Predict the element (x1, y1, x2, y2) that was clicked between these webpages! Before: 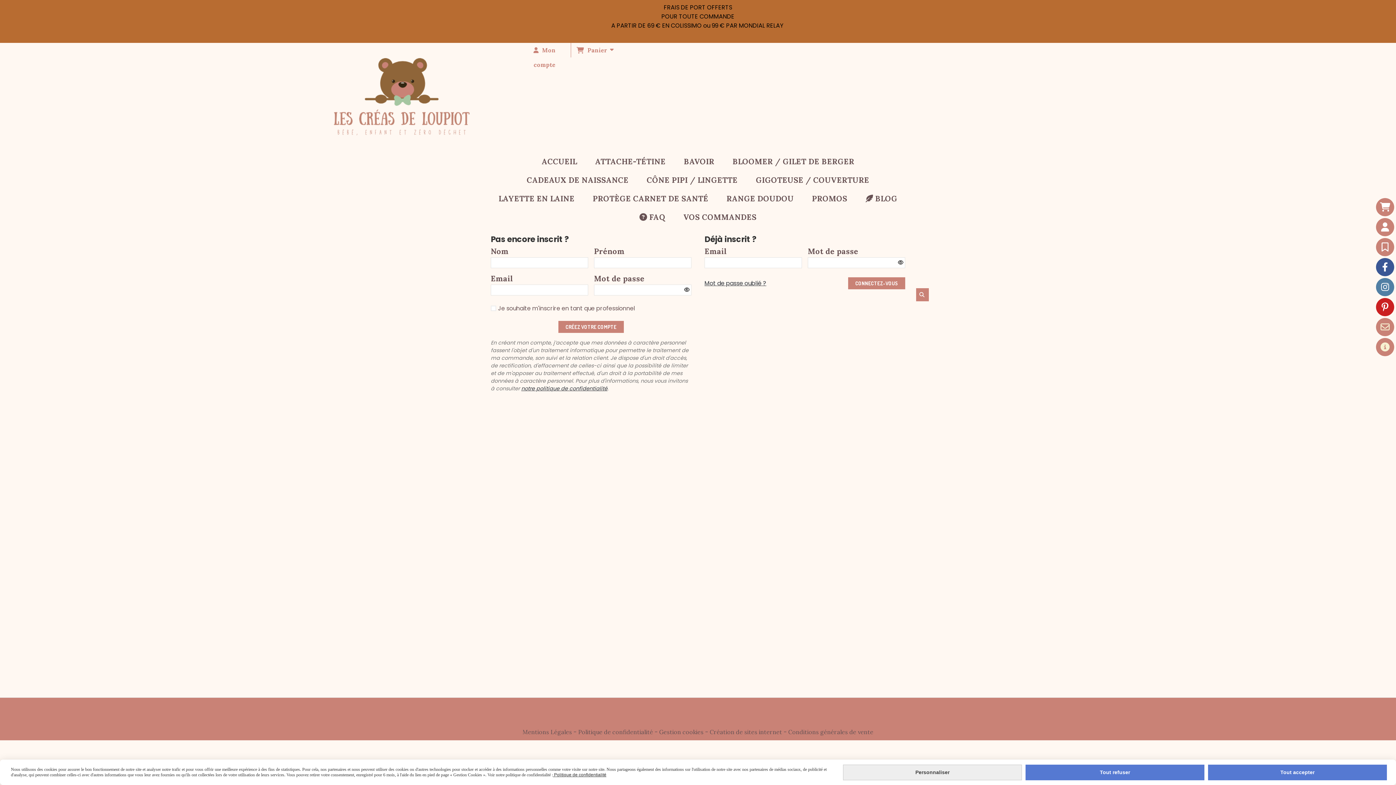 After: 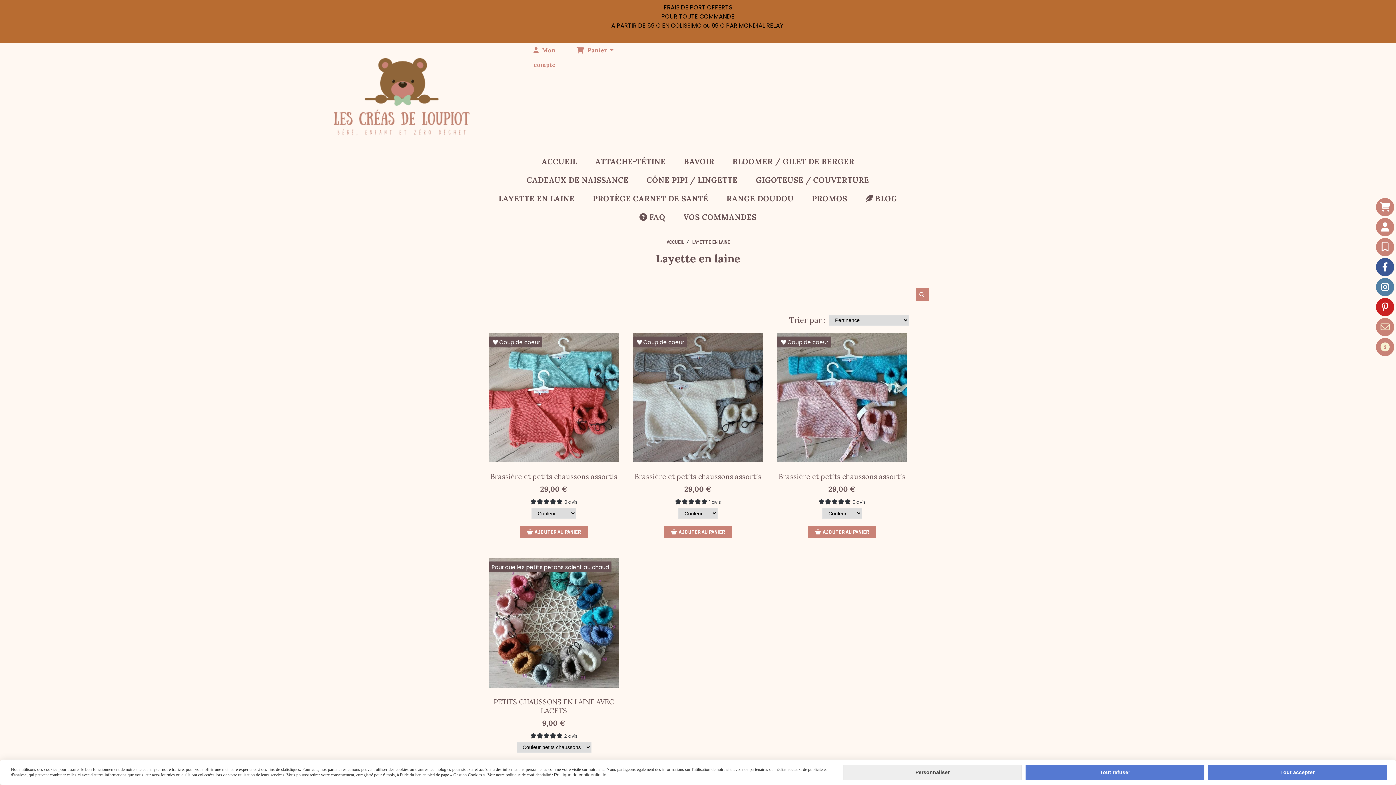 Action: label: LAYETTE EN LAINE bbox: (489, 189, 583, 207)